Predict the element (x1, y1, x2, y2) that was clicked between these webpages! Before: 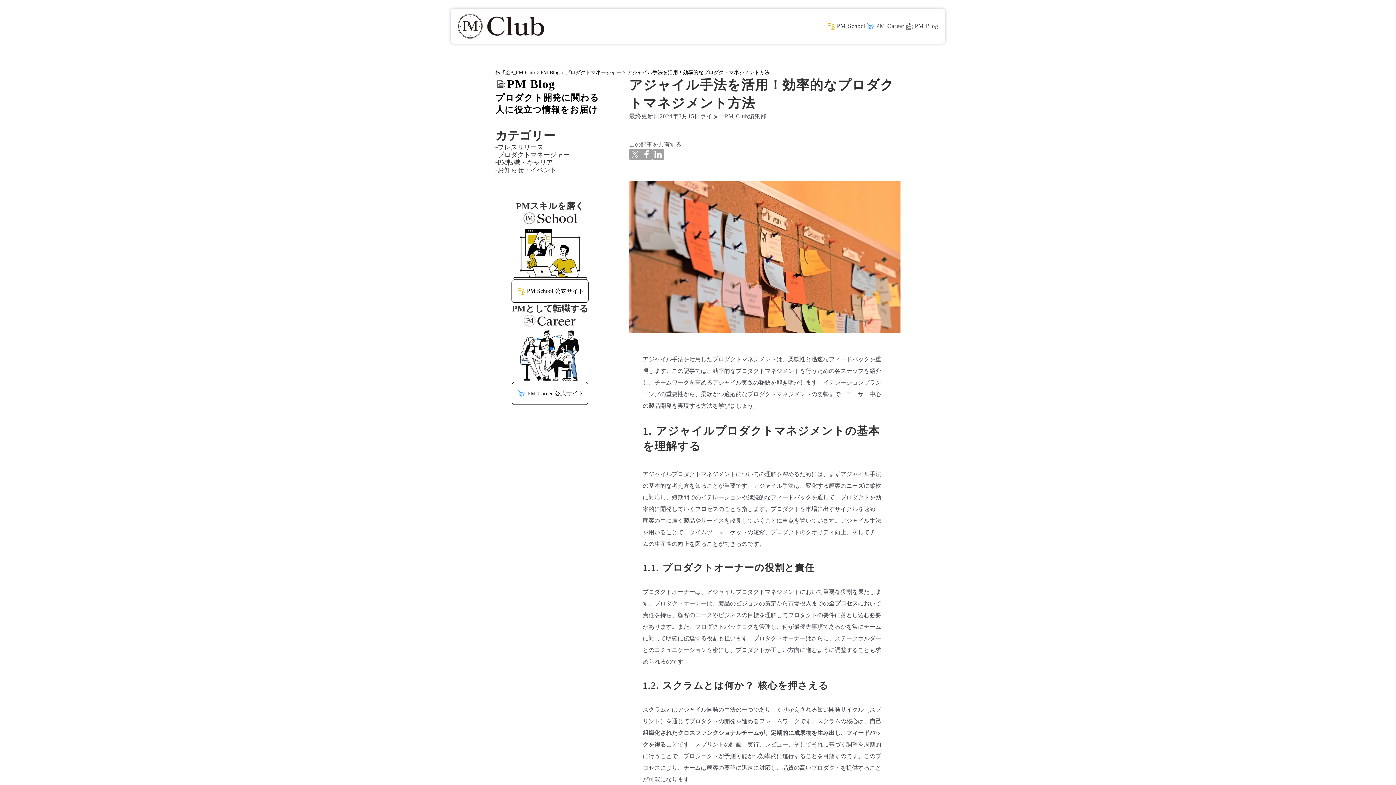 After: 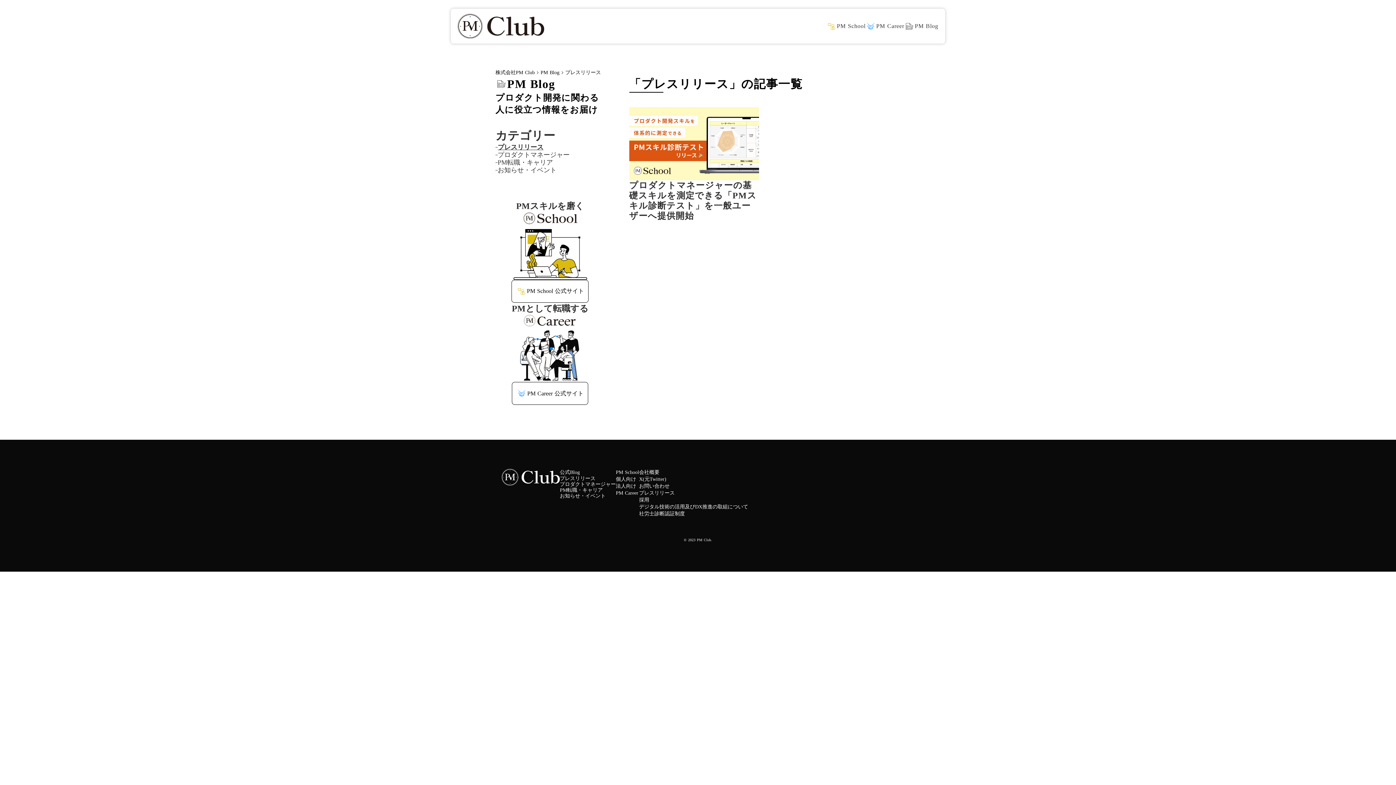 Action: label: プレスリリース bbox: (497, 143, 543, 151)